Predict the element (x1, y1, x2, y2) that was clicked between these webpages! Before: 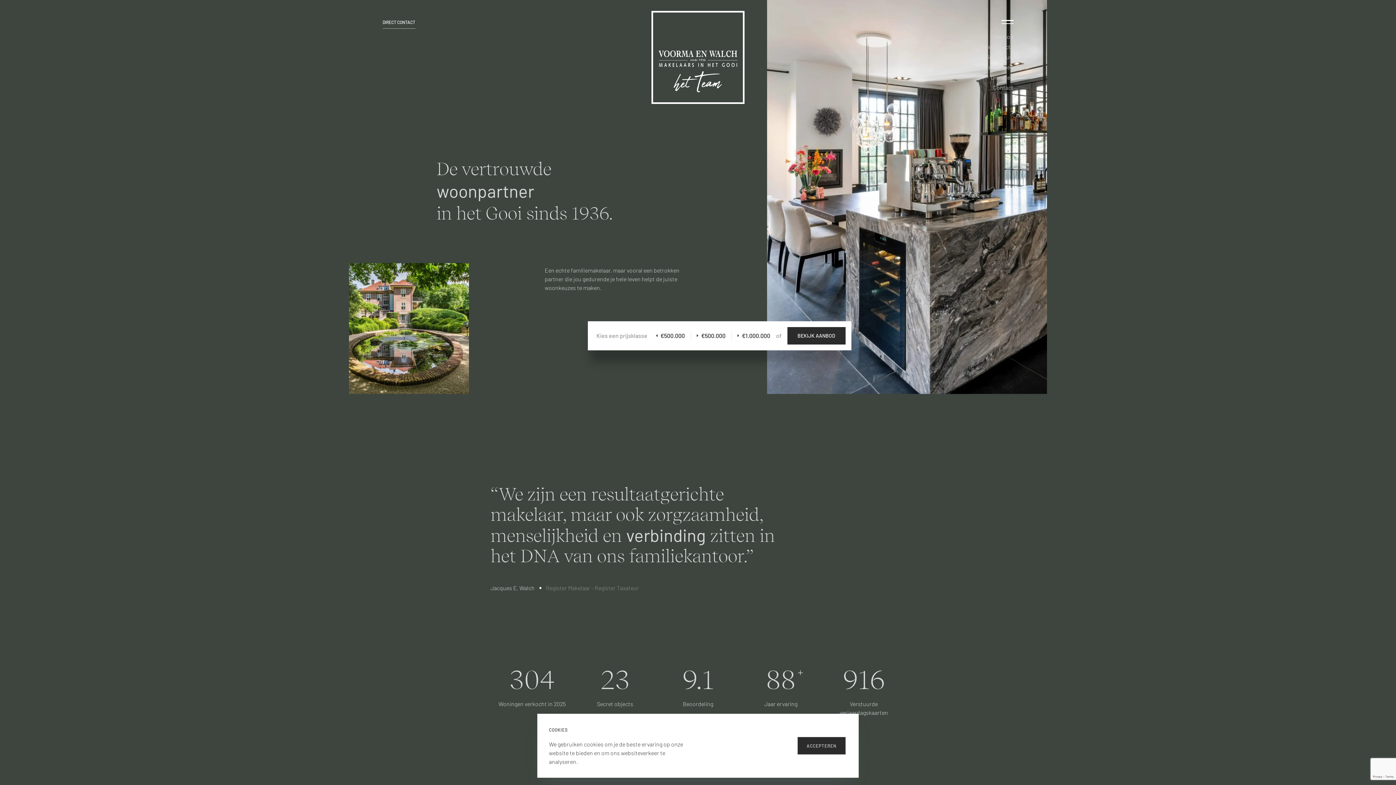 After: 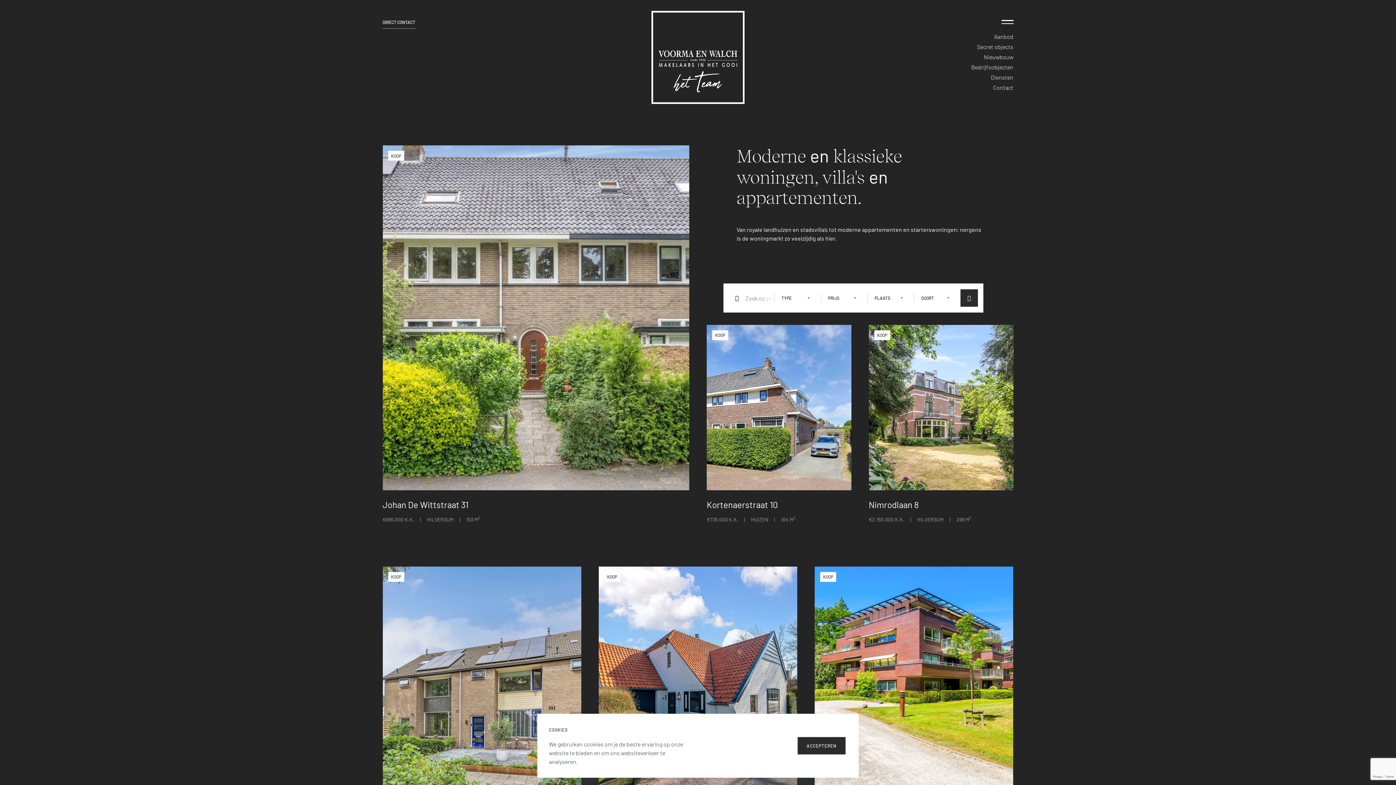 Action: bbox: (994, 33, 1013, 40) label: Aanbod